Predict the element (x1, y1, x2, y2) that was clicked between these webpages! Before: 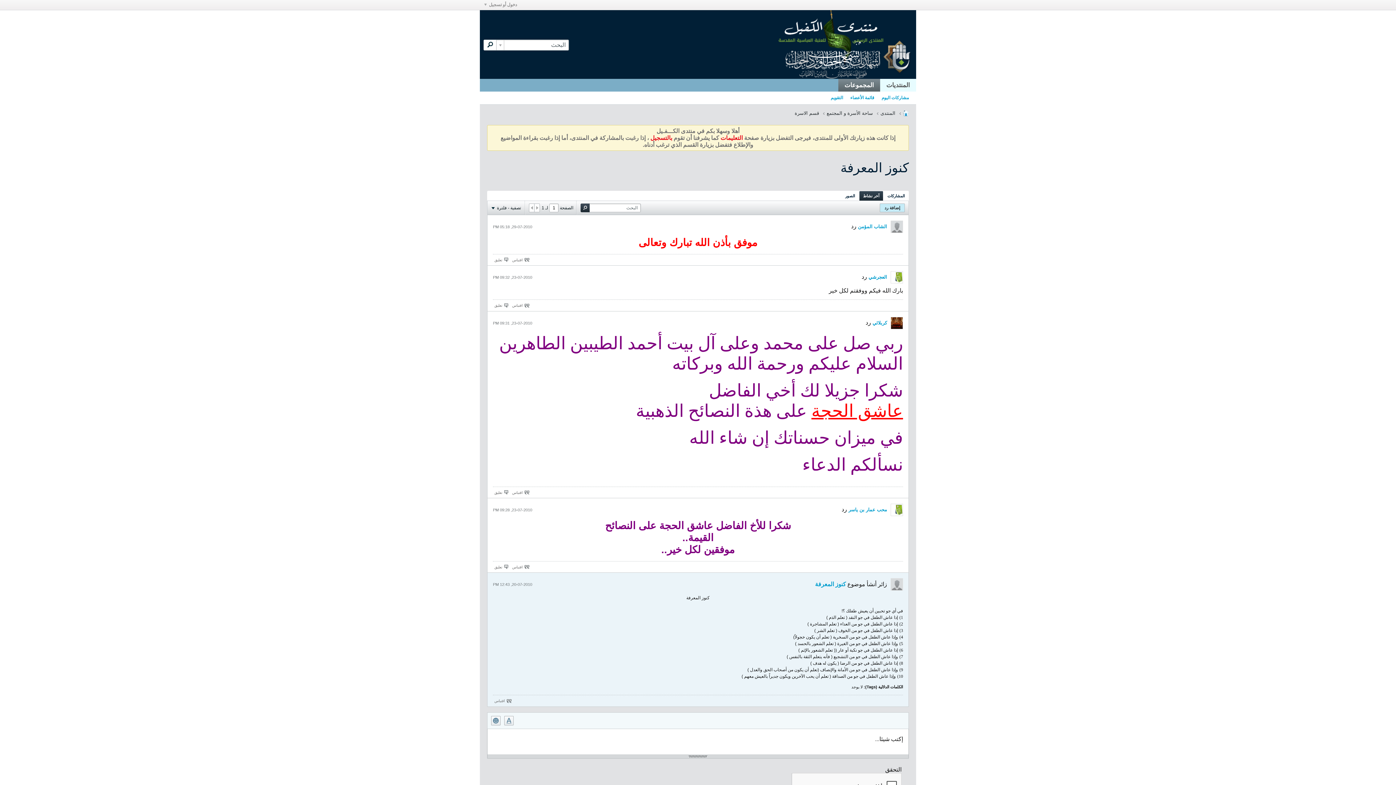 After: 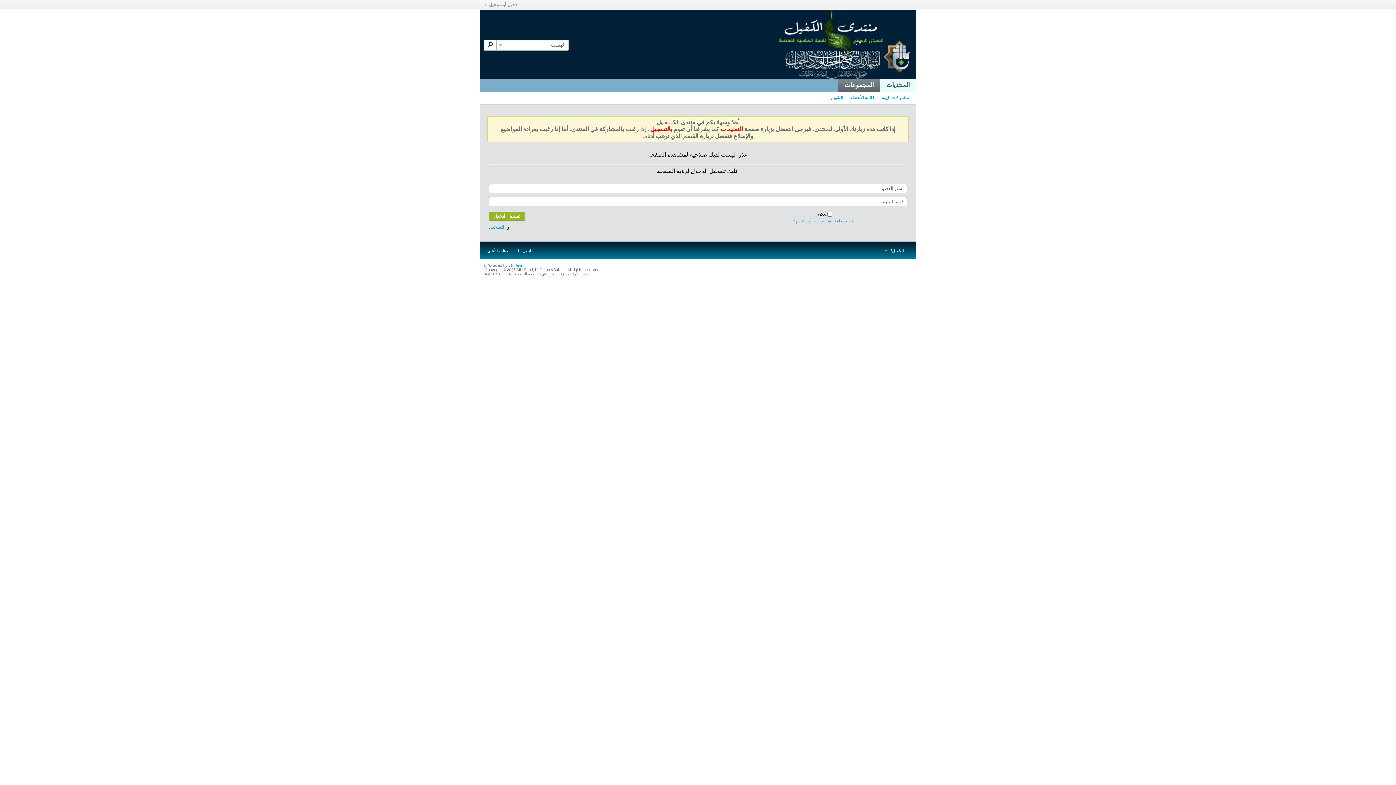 Action: label: العجرشي bbox: (868, 274, 887, 280)